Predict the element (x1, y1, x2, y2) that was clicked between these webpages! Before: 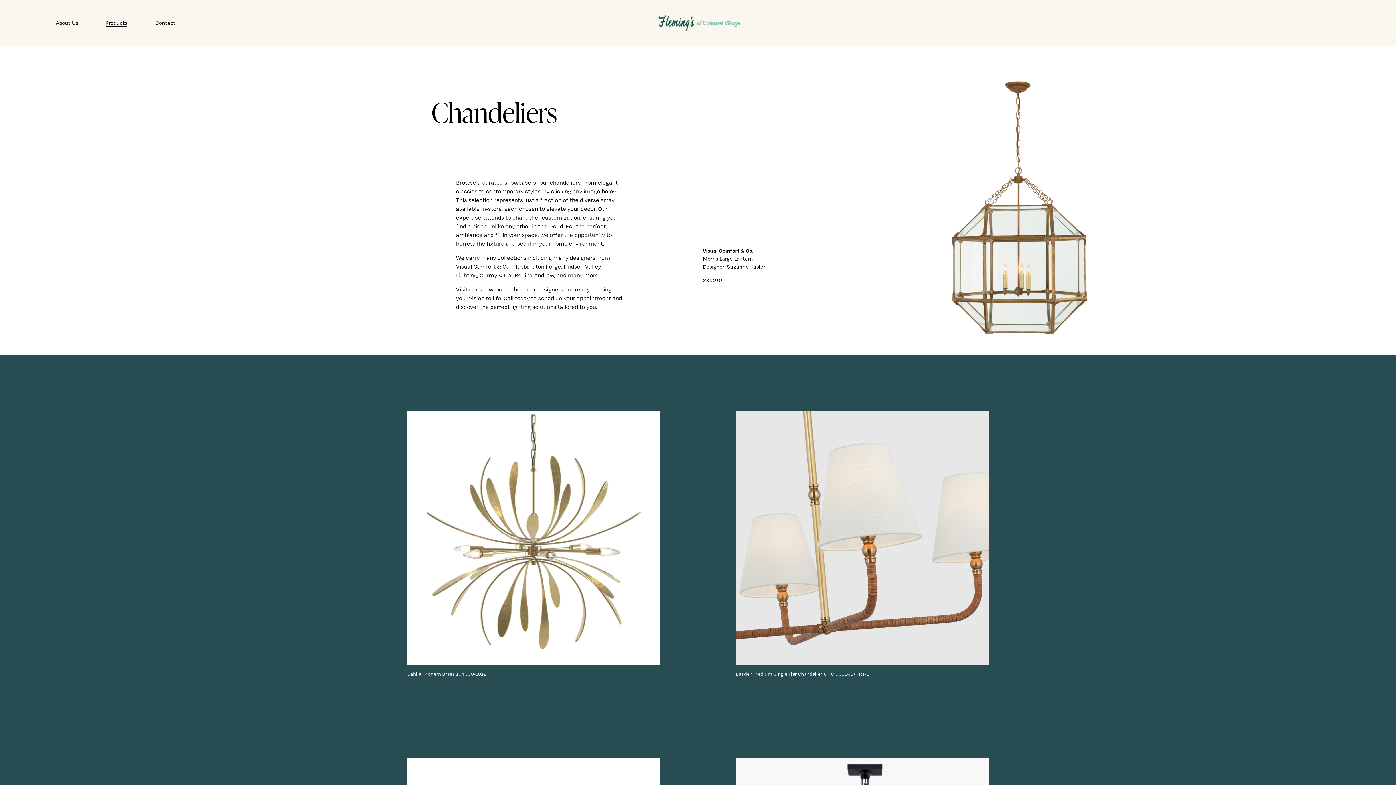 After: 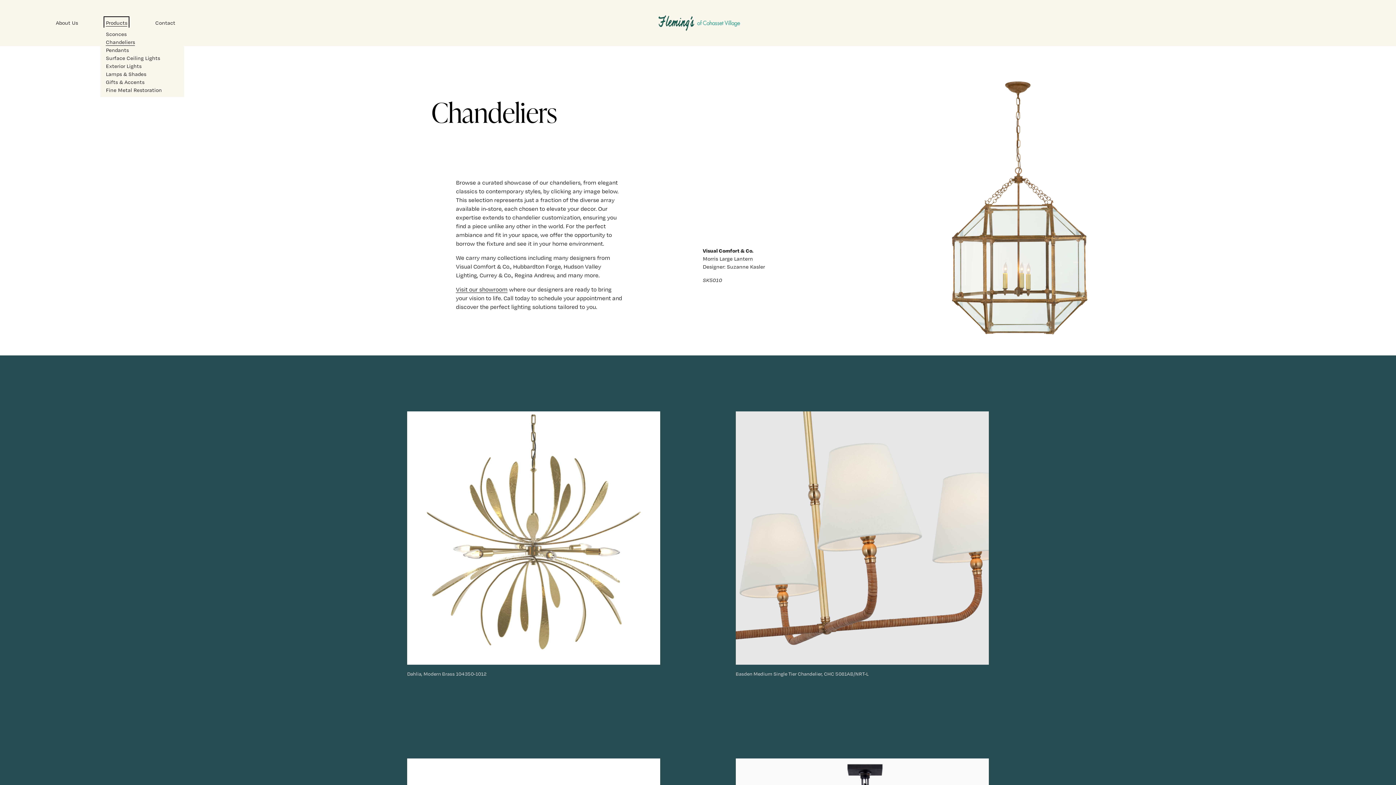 Action: label: folder dropdown bbox: (105, 18, 127, 27)